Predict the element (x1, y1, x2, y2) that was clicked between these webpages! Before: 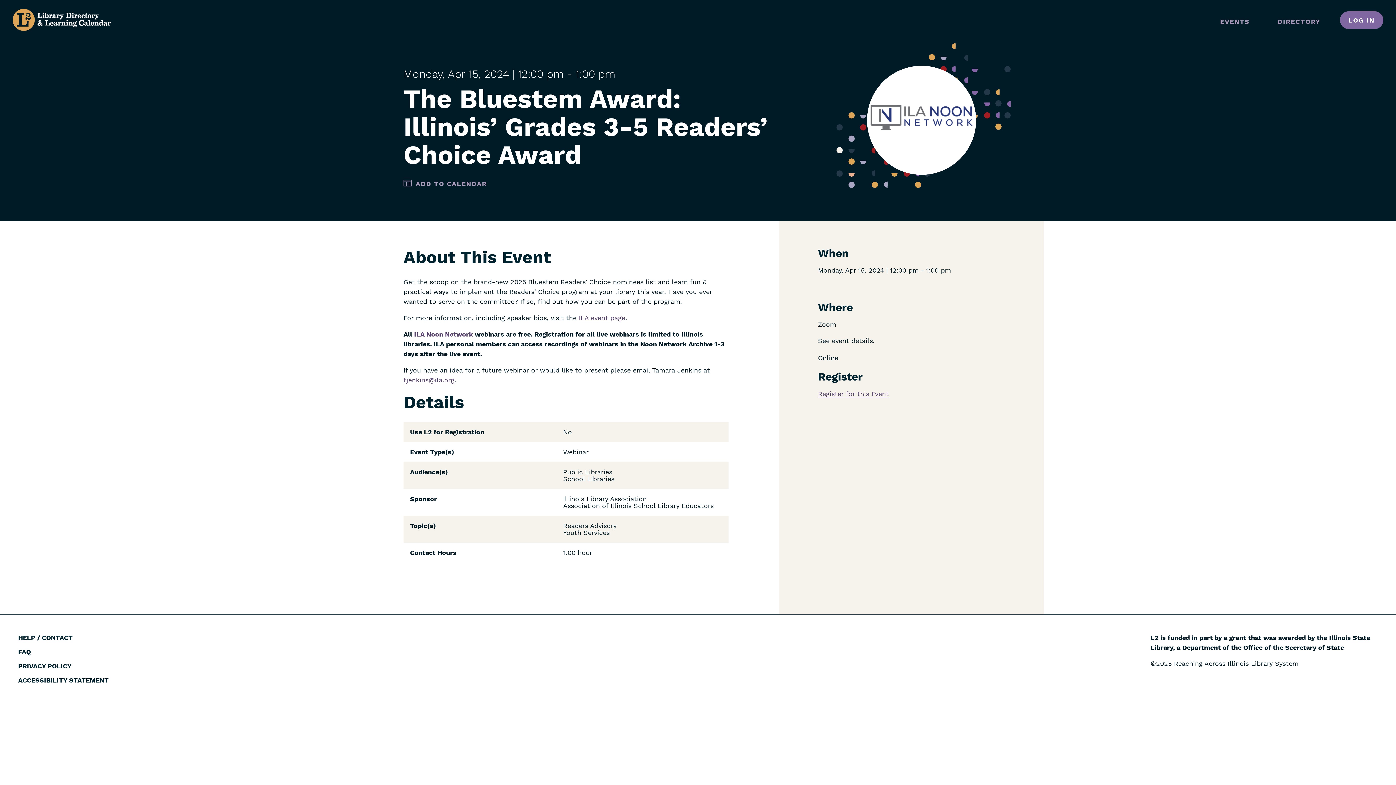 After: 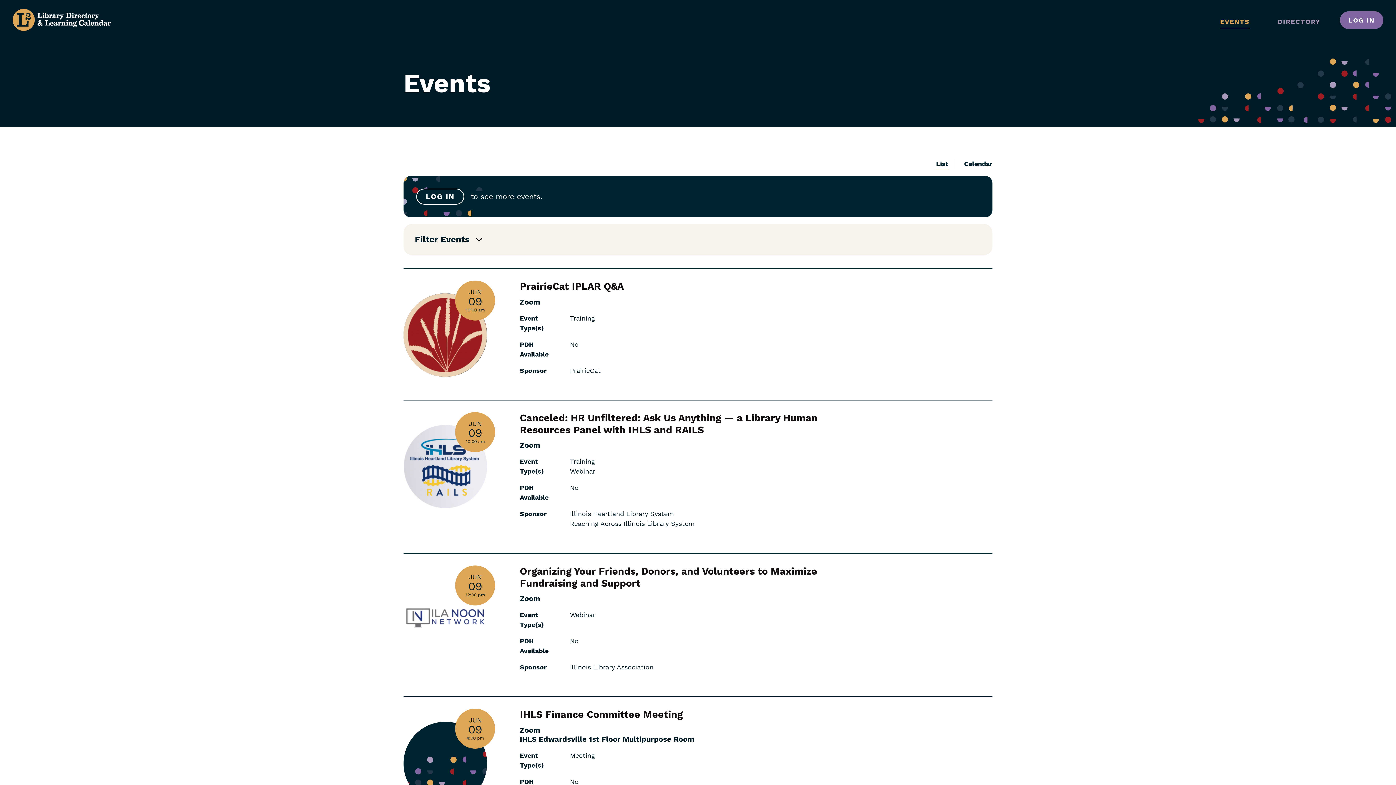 Action: bbox: (1220, 11, 1250, 28) label: EVENTS